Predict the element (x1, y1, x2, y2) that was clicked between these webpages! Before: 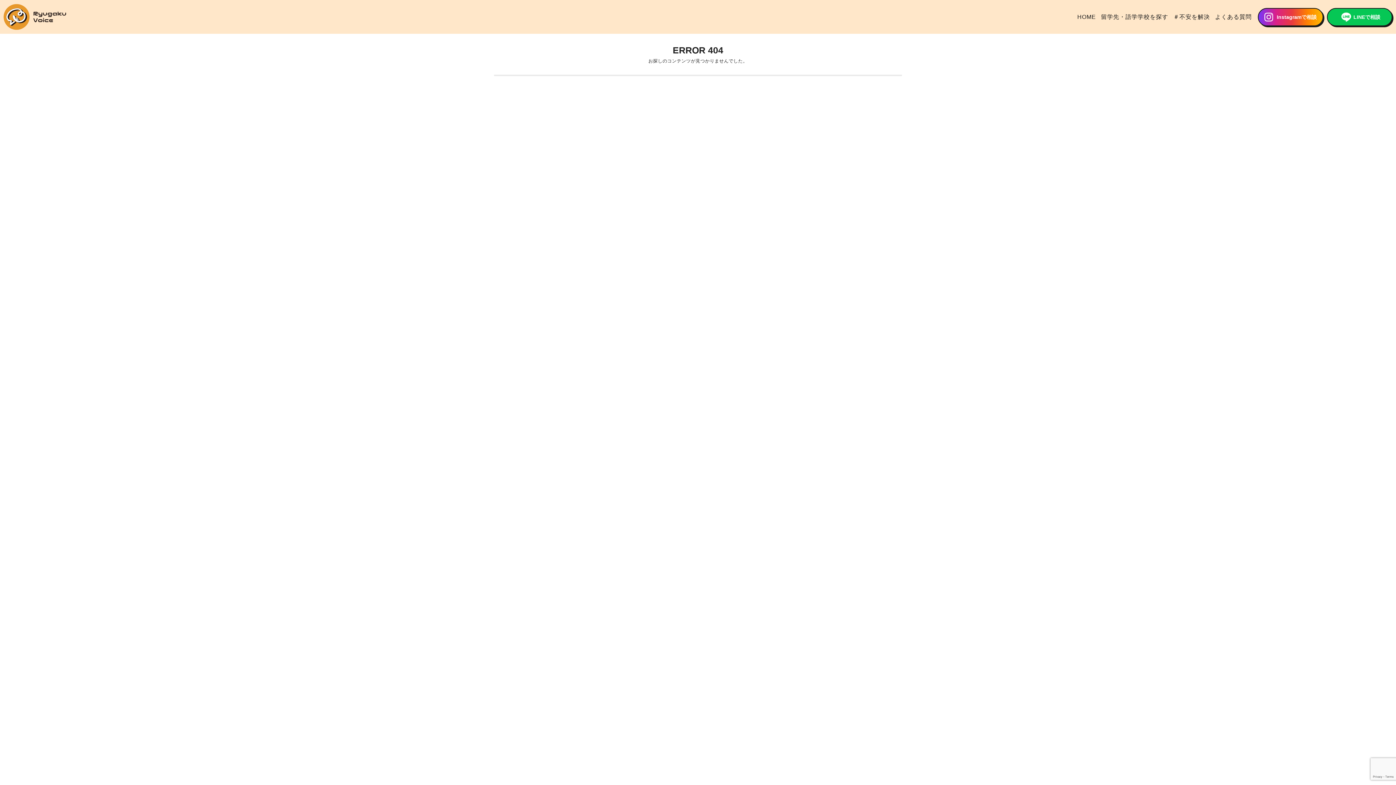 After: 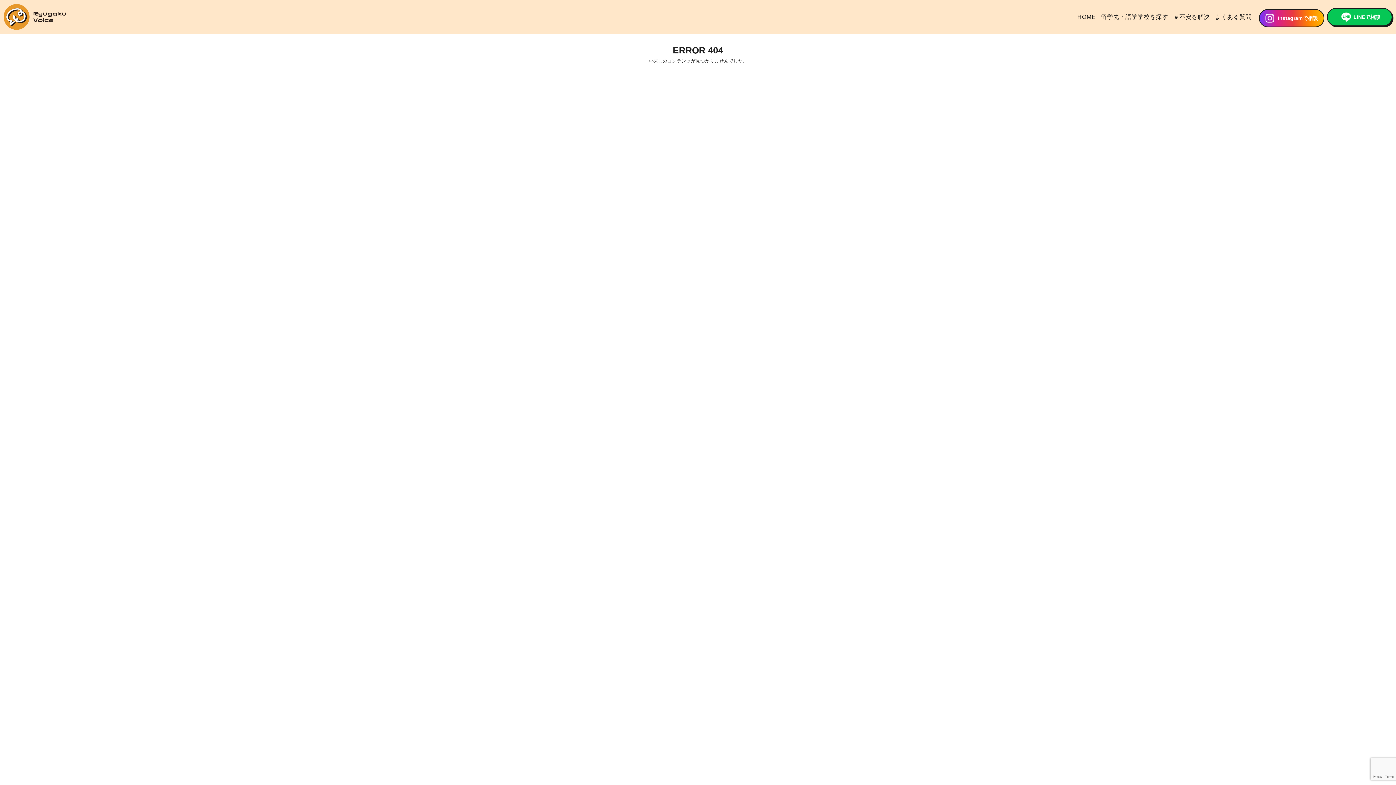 Action: bbox: (1258, 7, 1323, 26) label: Instagramで相談